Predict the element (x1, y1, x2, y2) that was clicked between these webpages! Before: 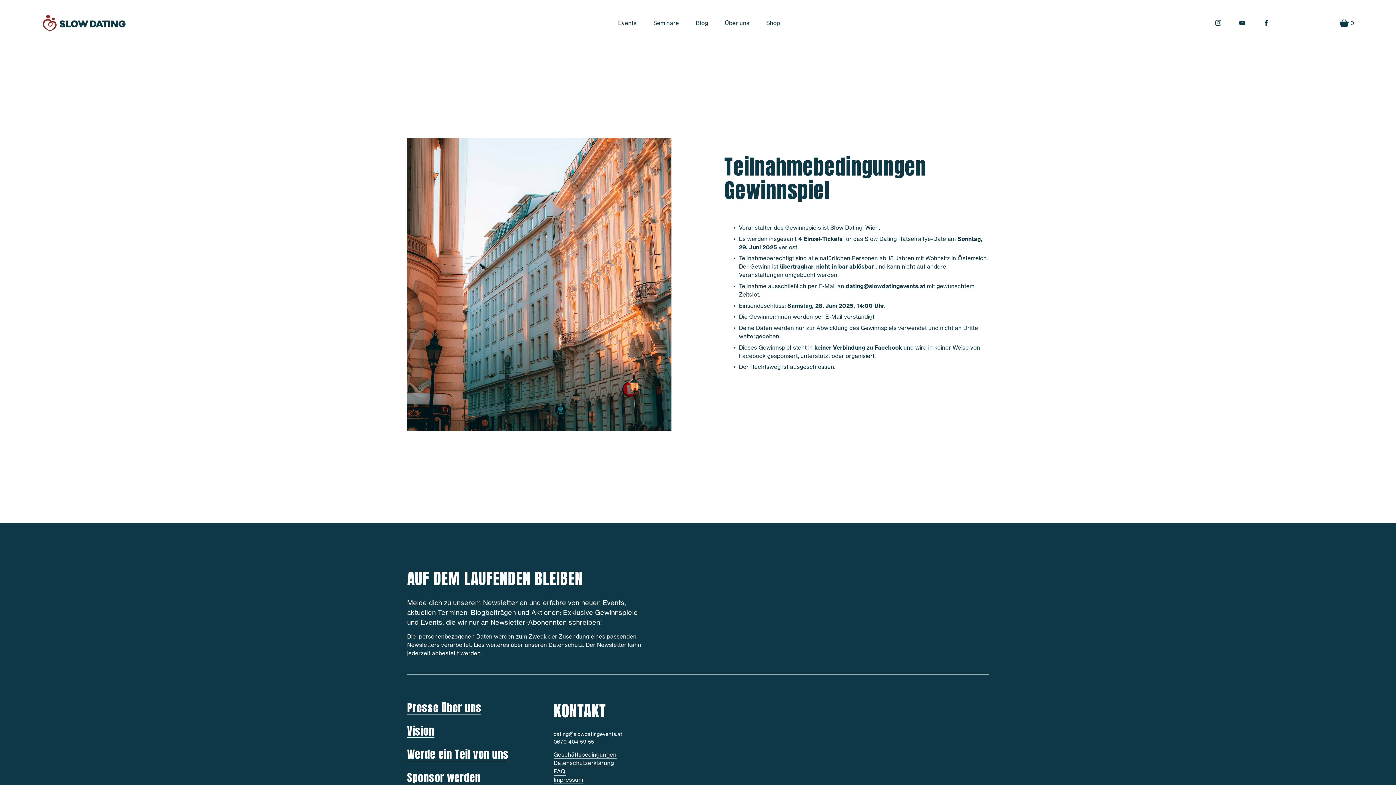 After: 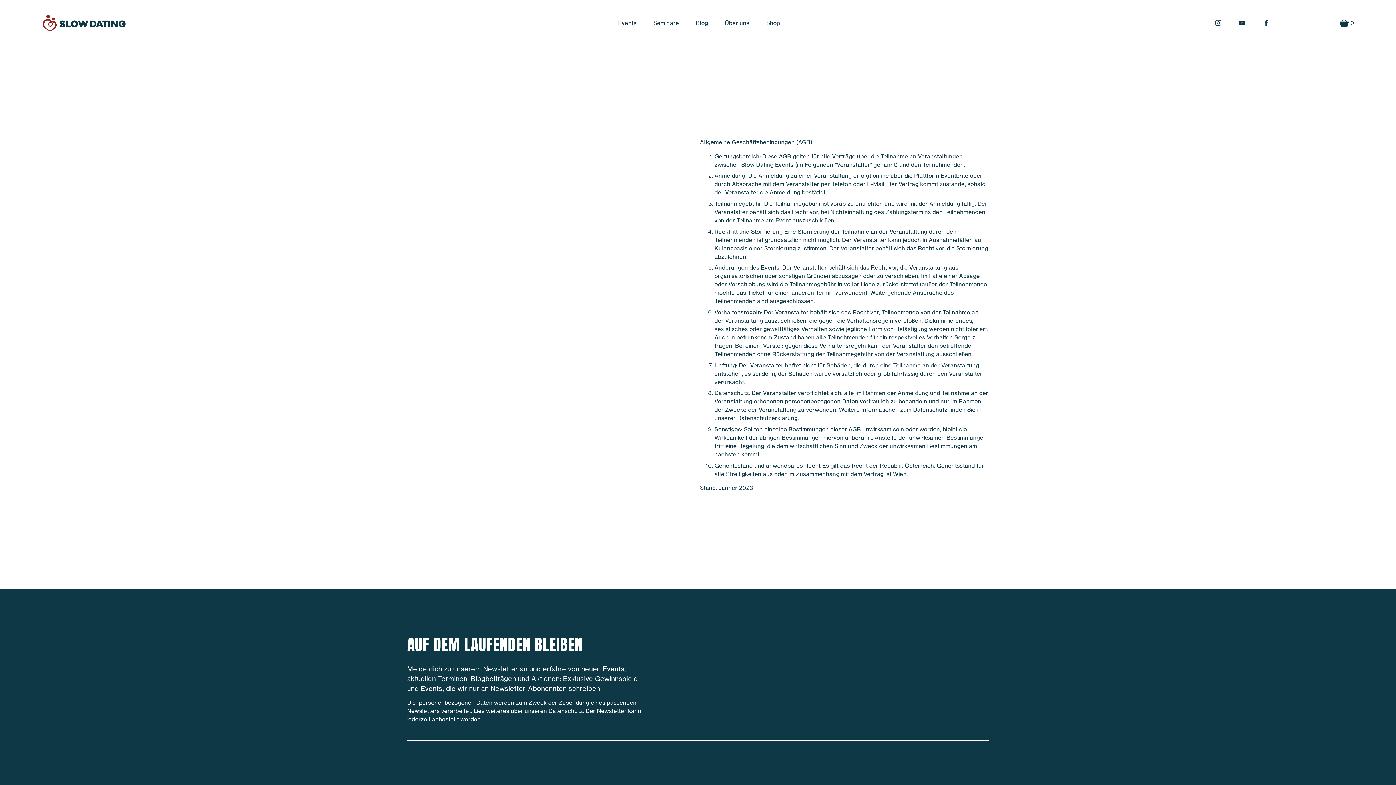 Action: label: Impressum bbox: (553, 775, 583, 784)